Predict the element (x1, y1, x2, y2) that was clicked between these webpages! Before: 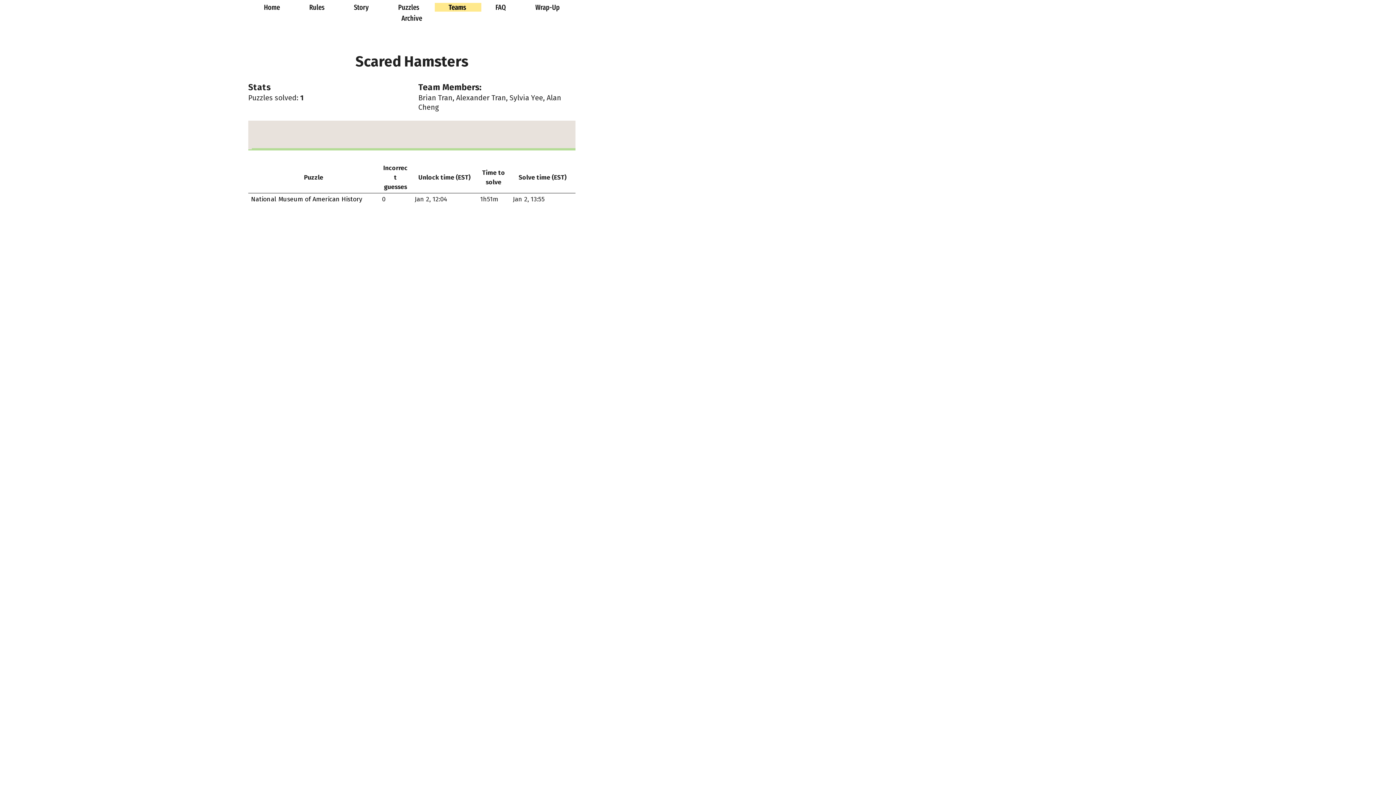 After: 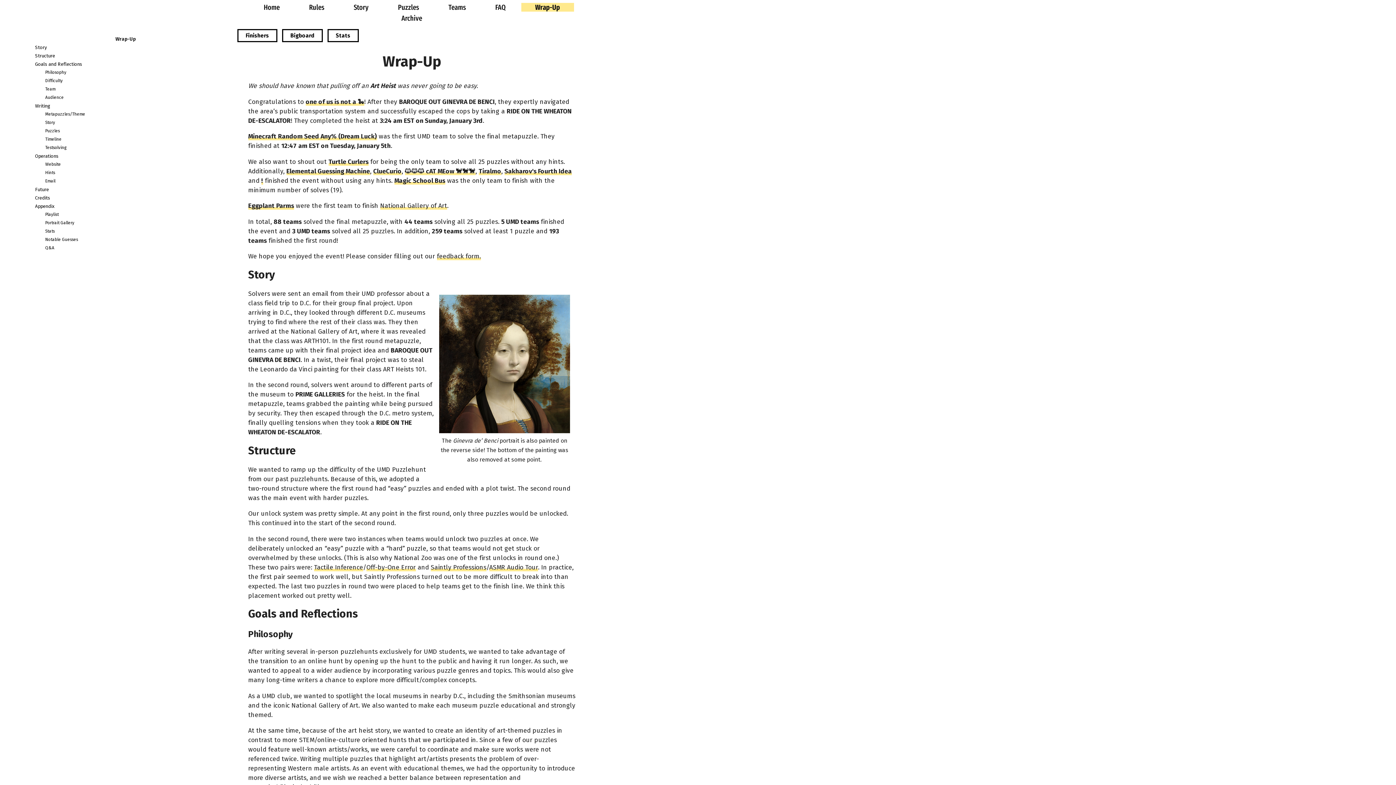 Action: bbox: (521, 2, 573, 11) label: Wrap-Up 